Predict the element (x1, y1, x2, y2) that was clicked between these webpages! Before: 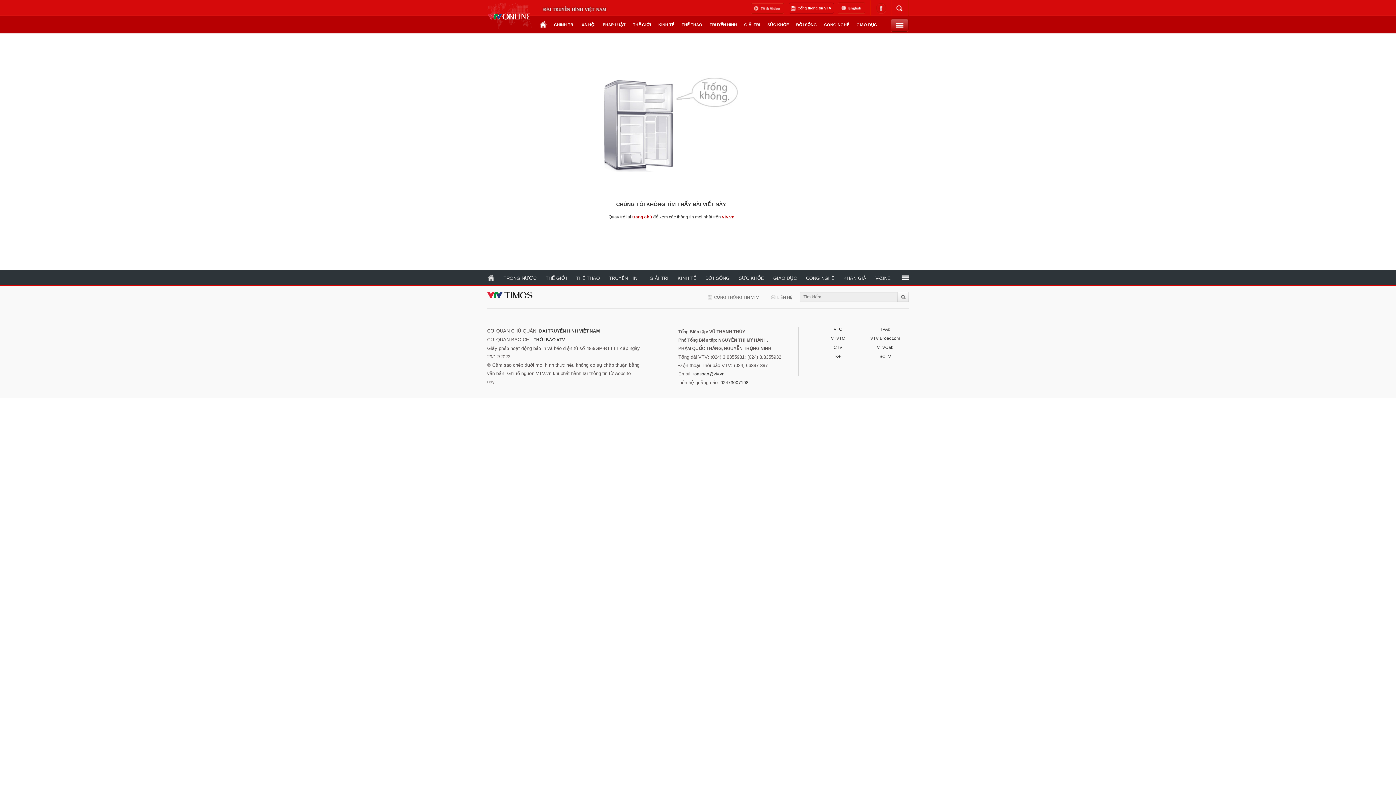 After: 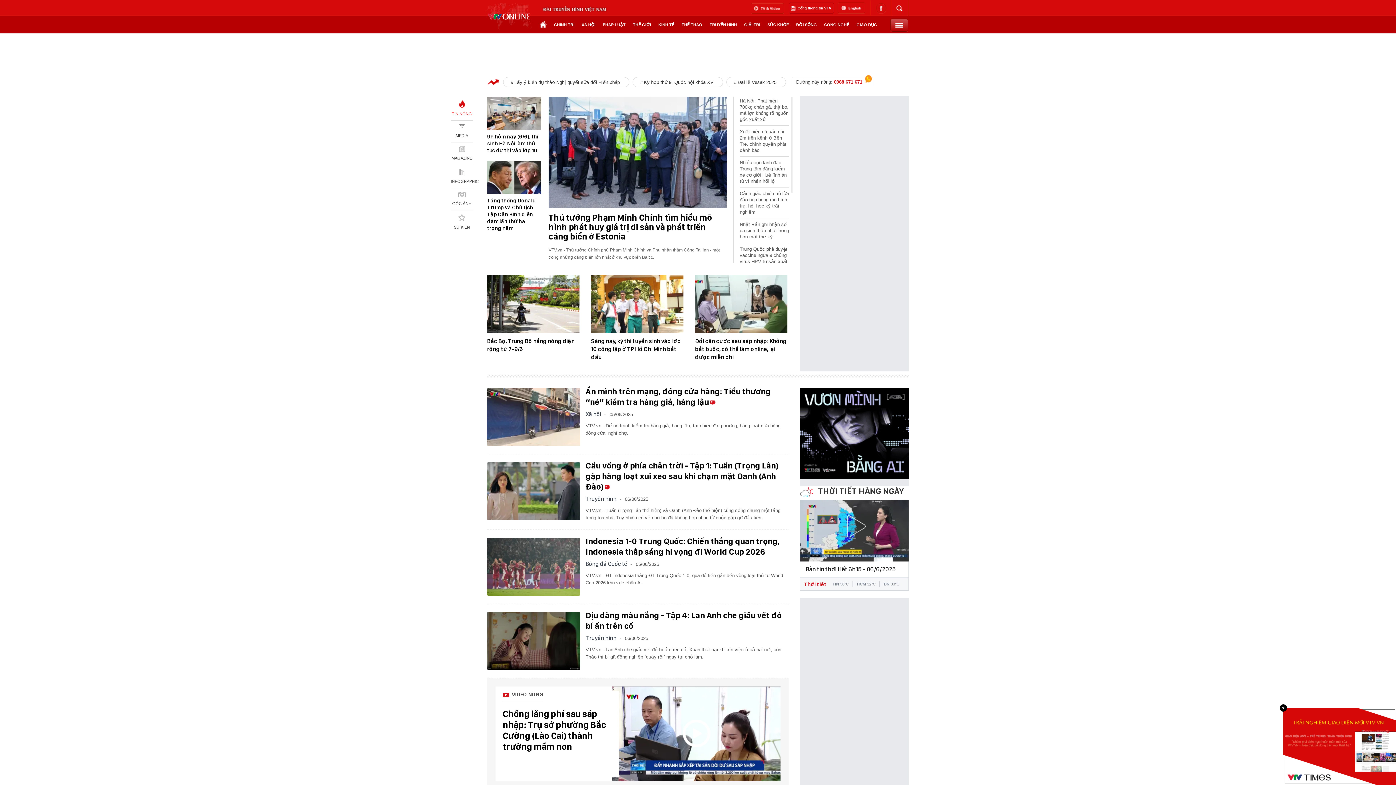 Action: bbox: (722, 214, 734, 219) label: vtv.vn